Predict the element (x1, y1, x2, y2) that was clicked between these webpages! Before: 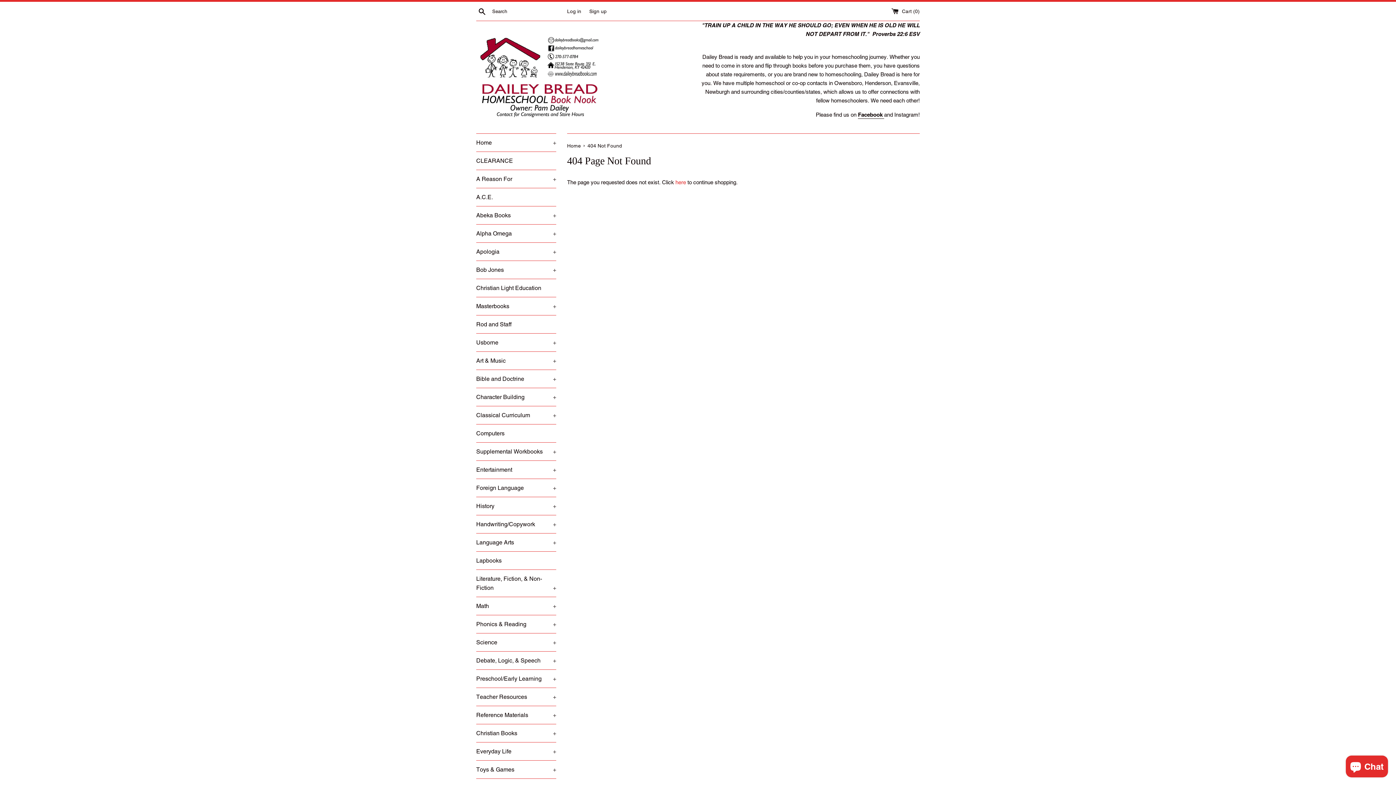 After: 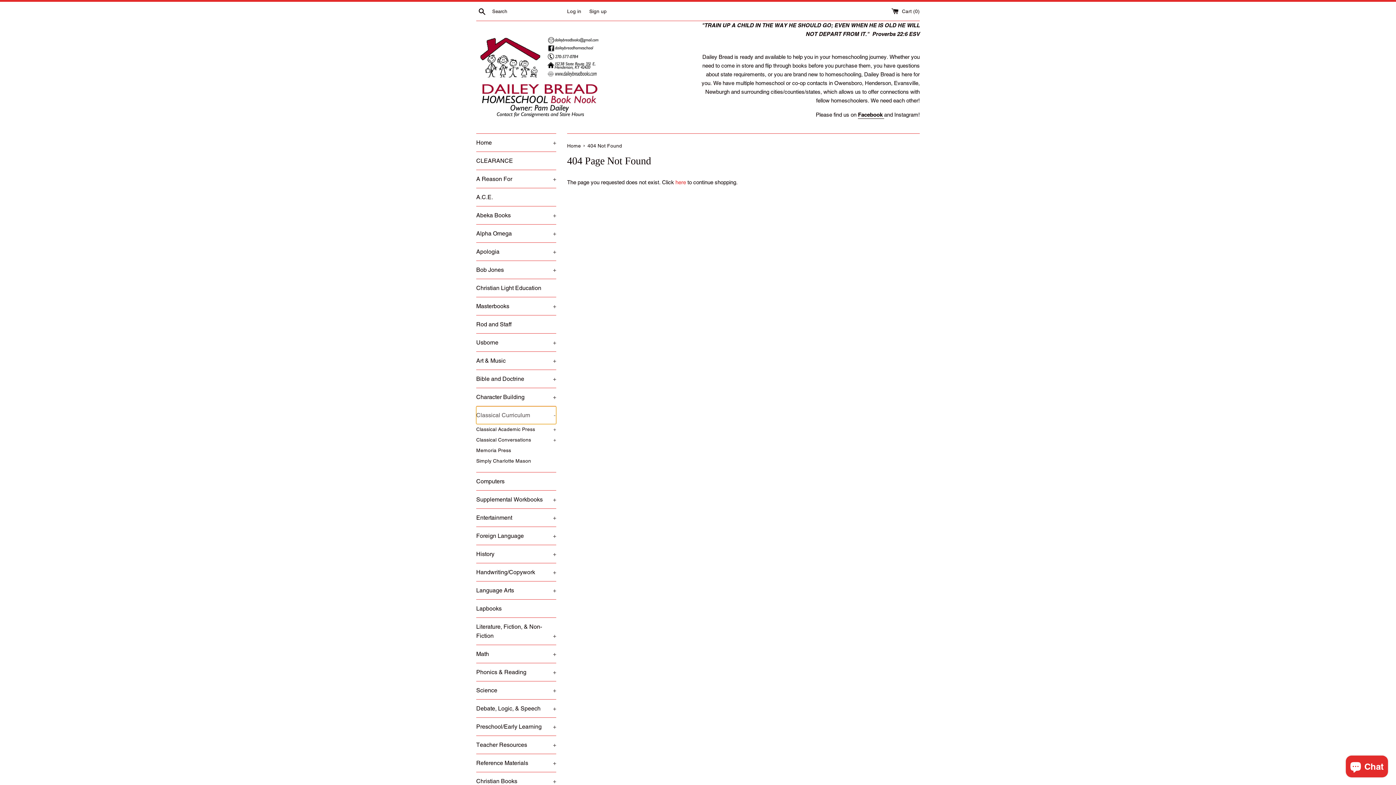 Action: bbox: (476, 406, 556, 424) label: Classical Curriculum
+